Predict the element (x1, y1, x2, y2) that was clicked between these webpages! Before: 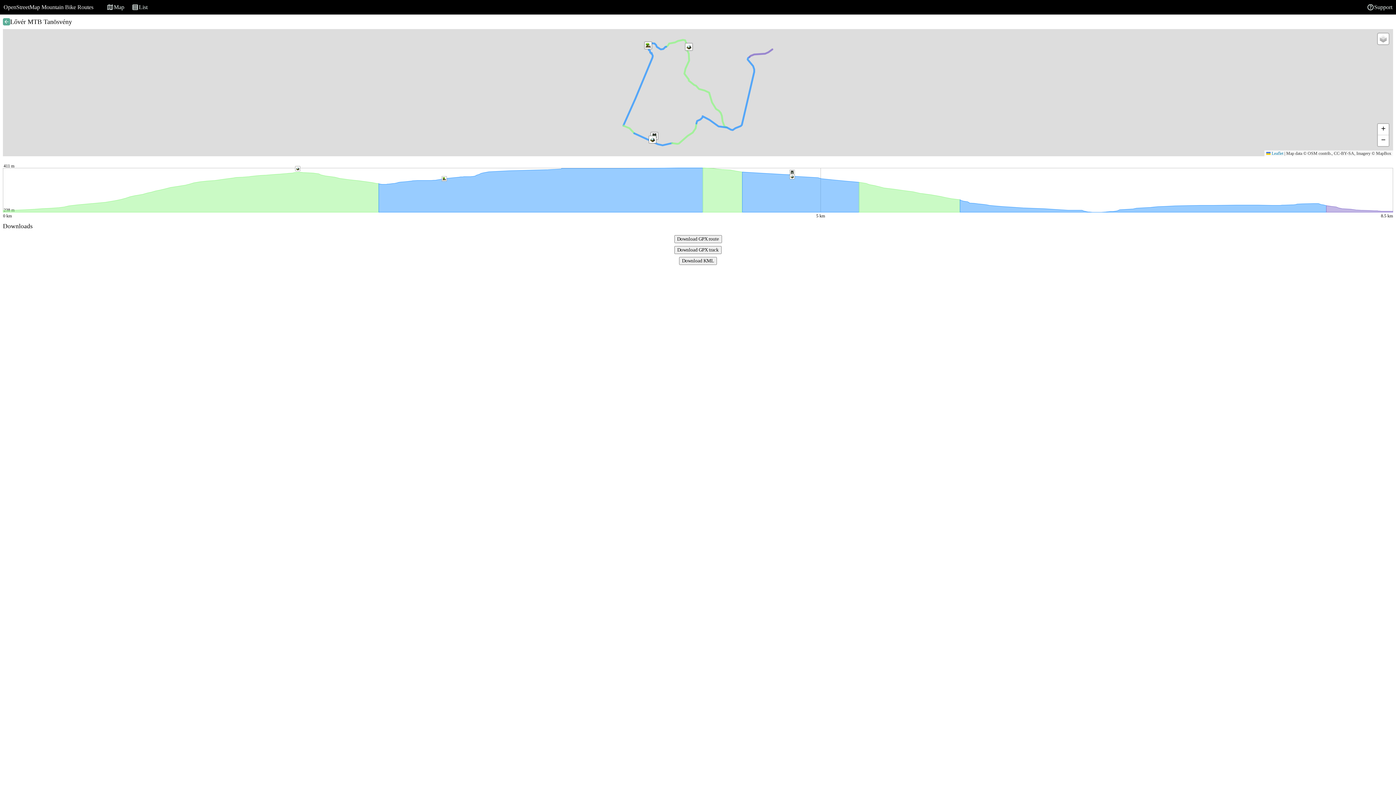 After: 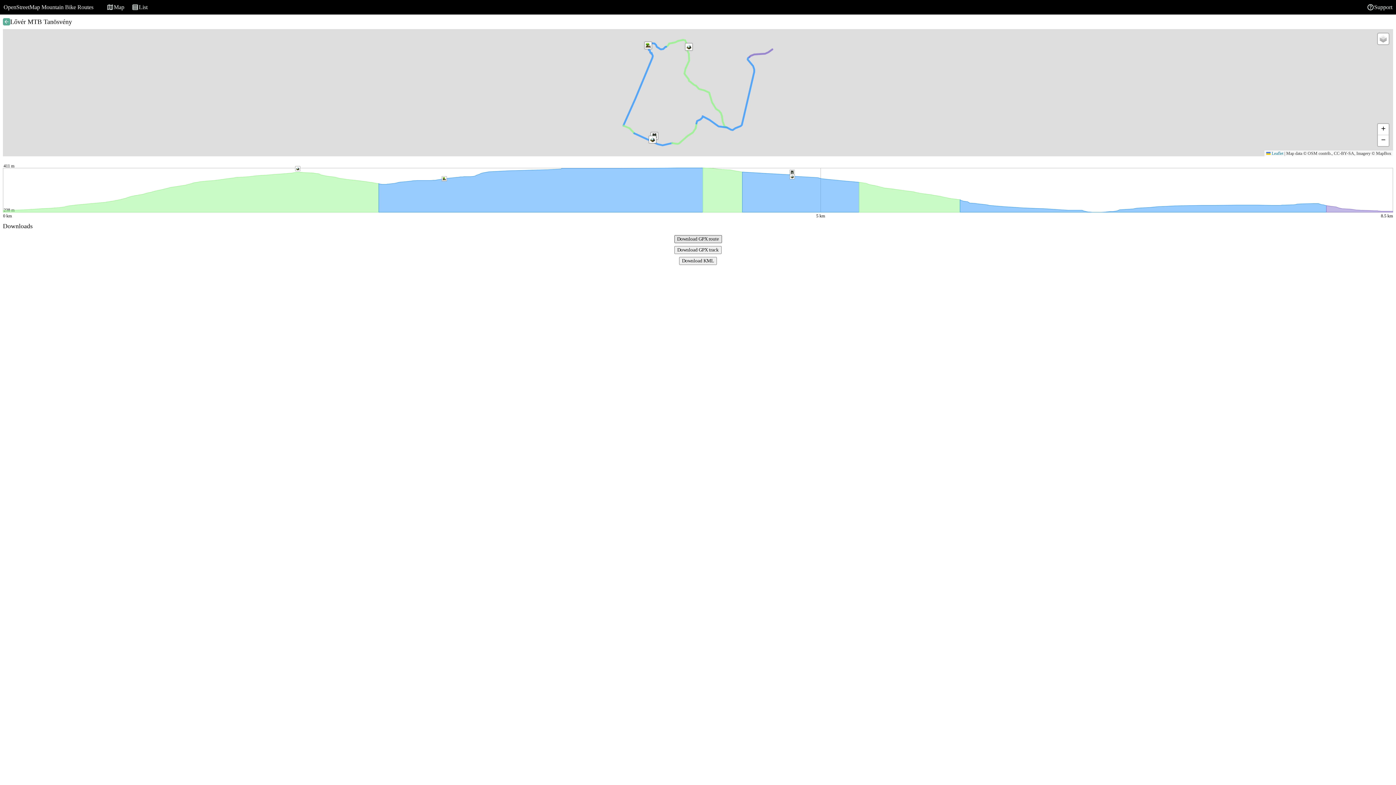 Action: bbox: (674, 235, 722, 243) label: Download GPX route